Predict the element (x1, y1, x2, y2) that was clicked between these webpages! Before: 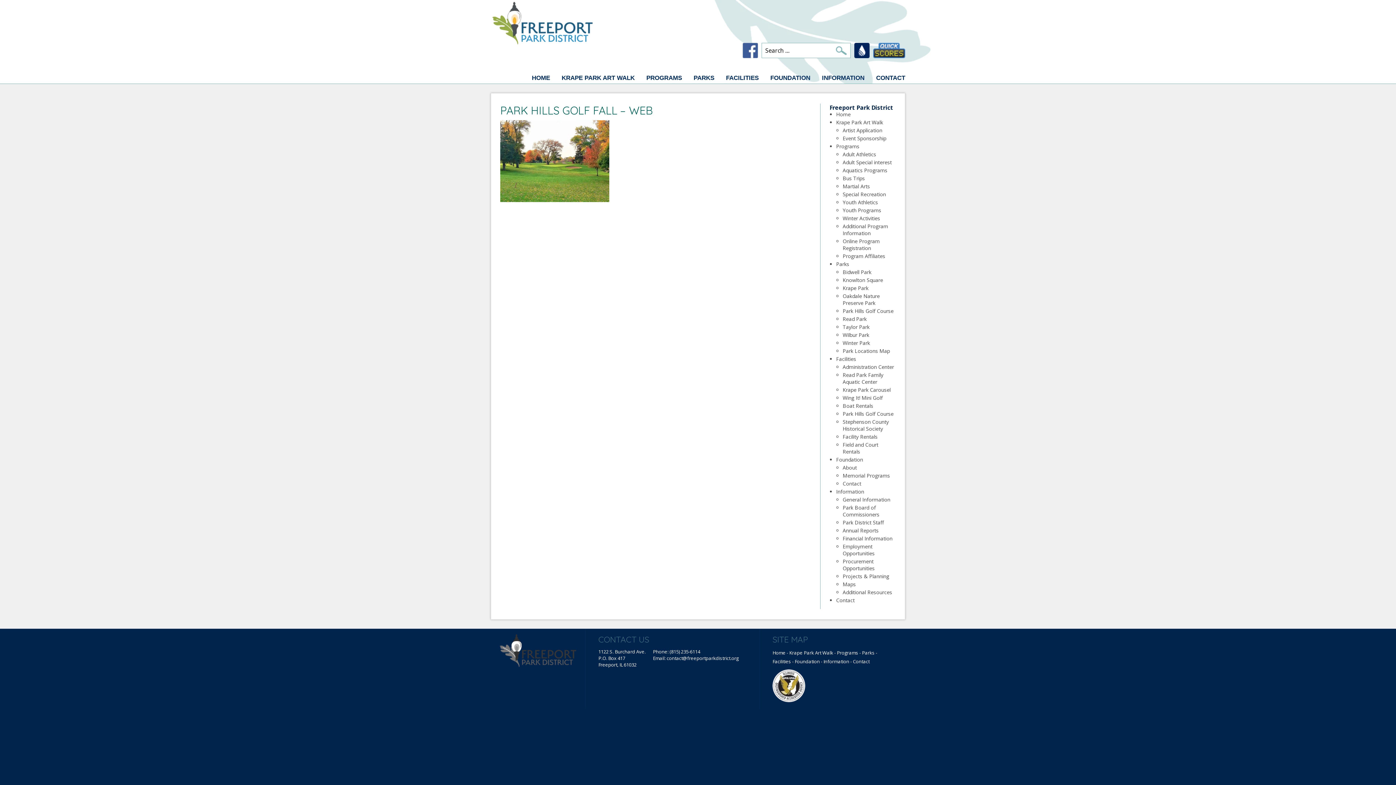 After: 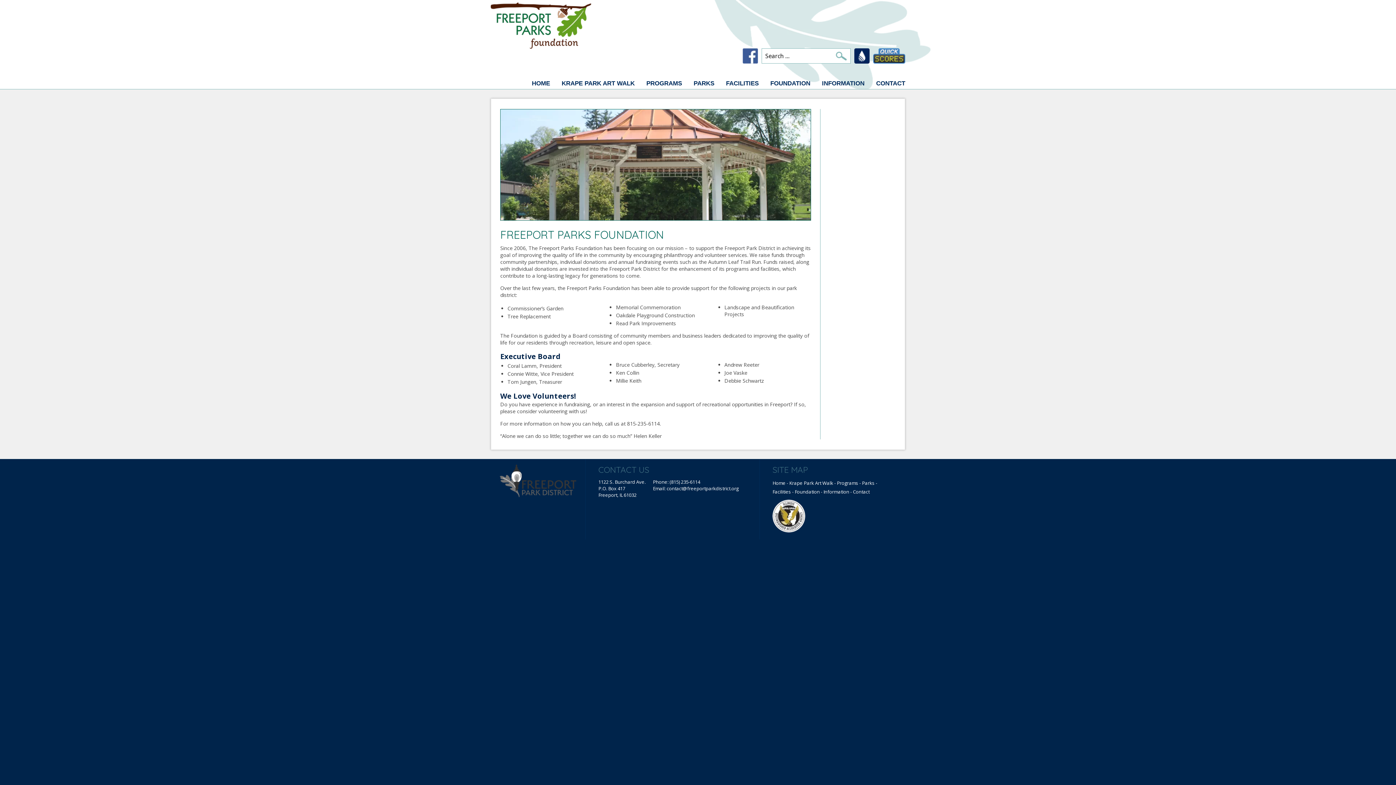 Action: label: Foundation bbox: (836, 456, 863, 463)